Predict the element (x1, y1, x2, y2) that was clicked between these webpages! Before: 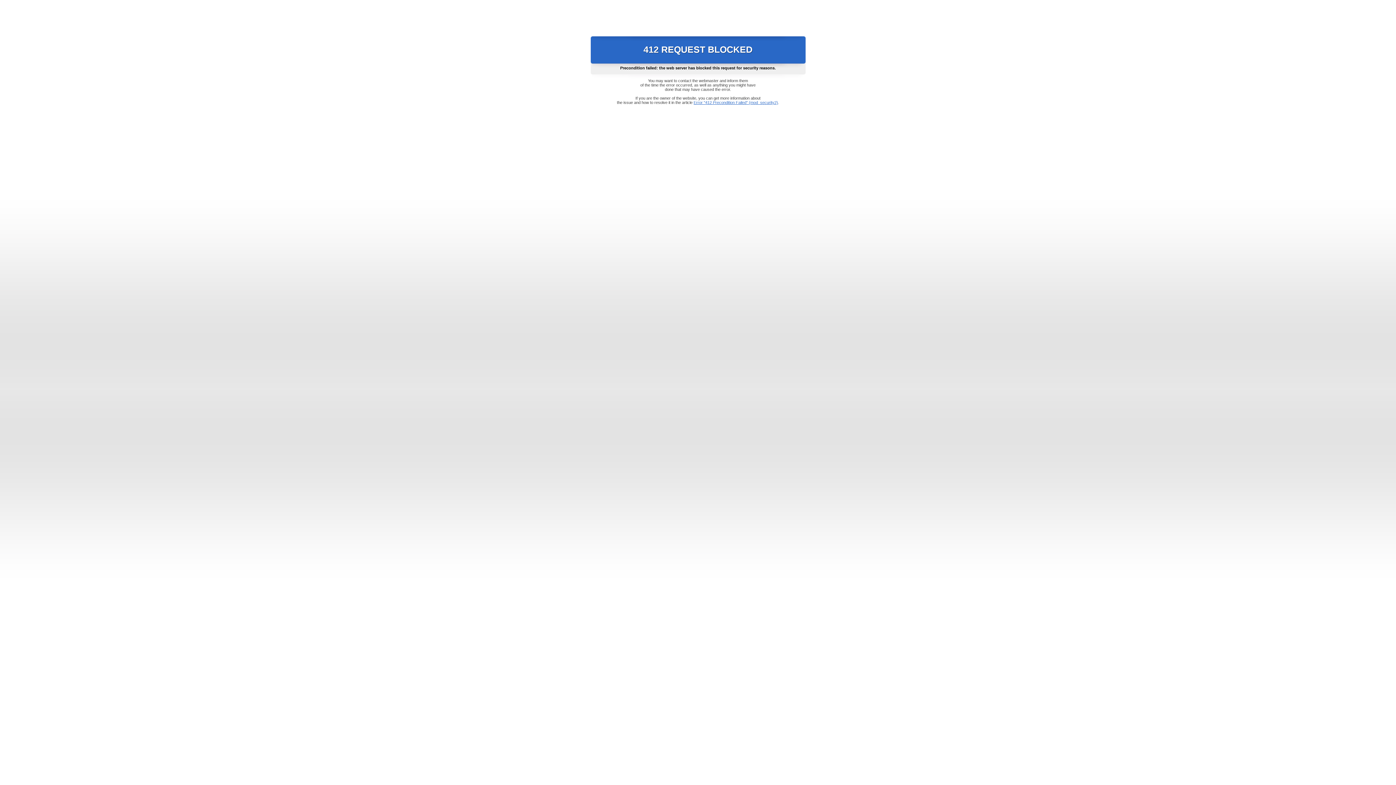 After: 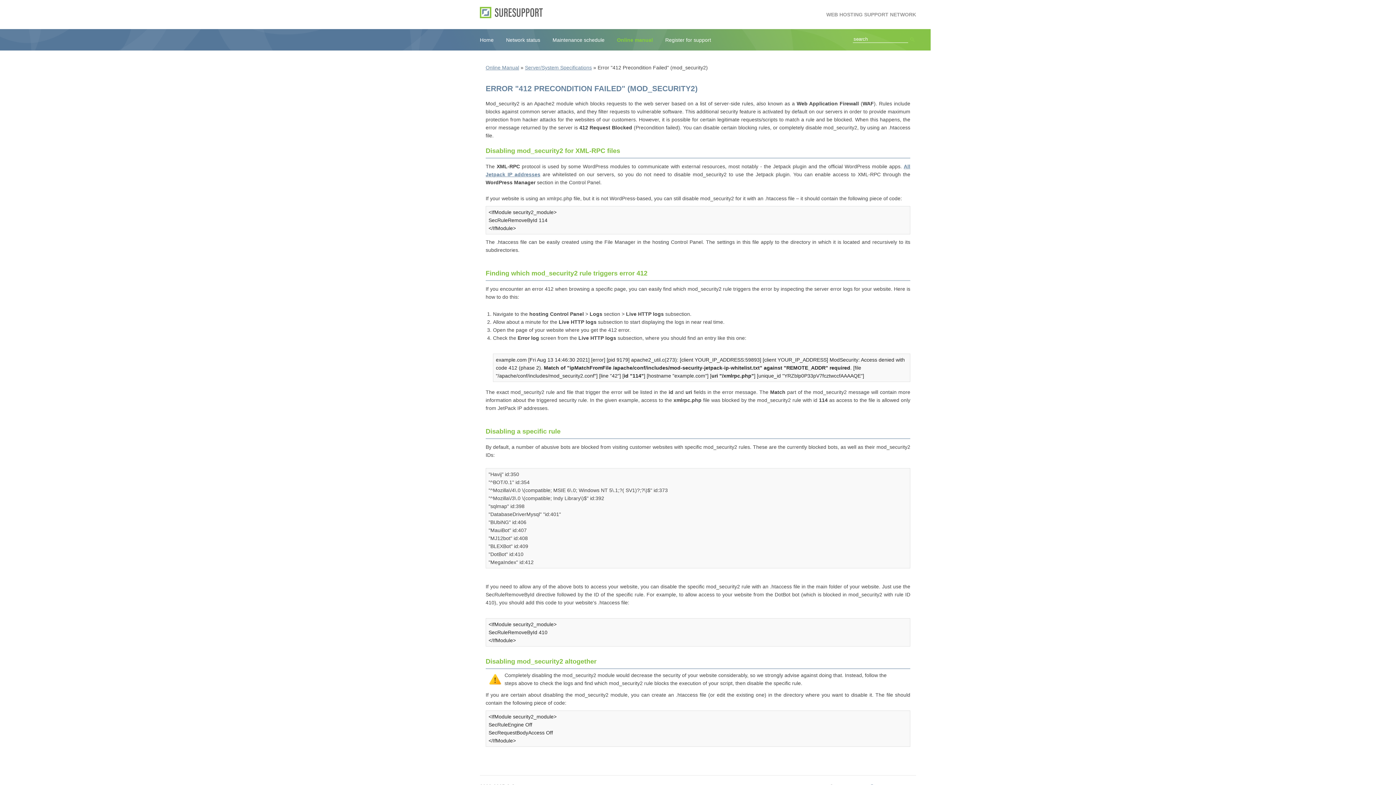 Action: label: Error "412 Precondition Failed" (mod_security2) bbox: (693, 100, 778, 104)